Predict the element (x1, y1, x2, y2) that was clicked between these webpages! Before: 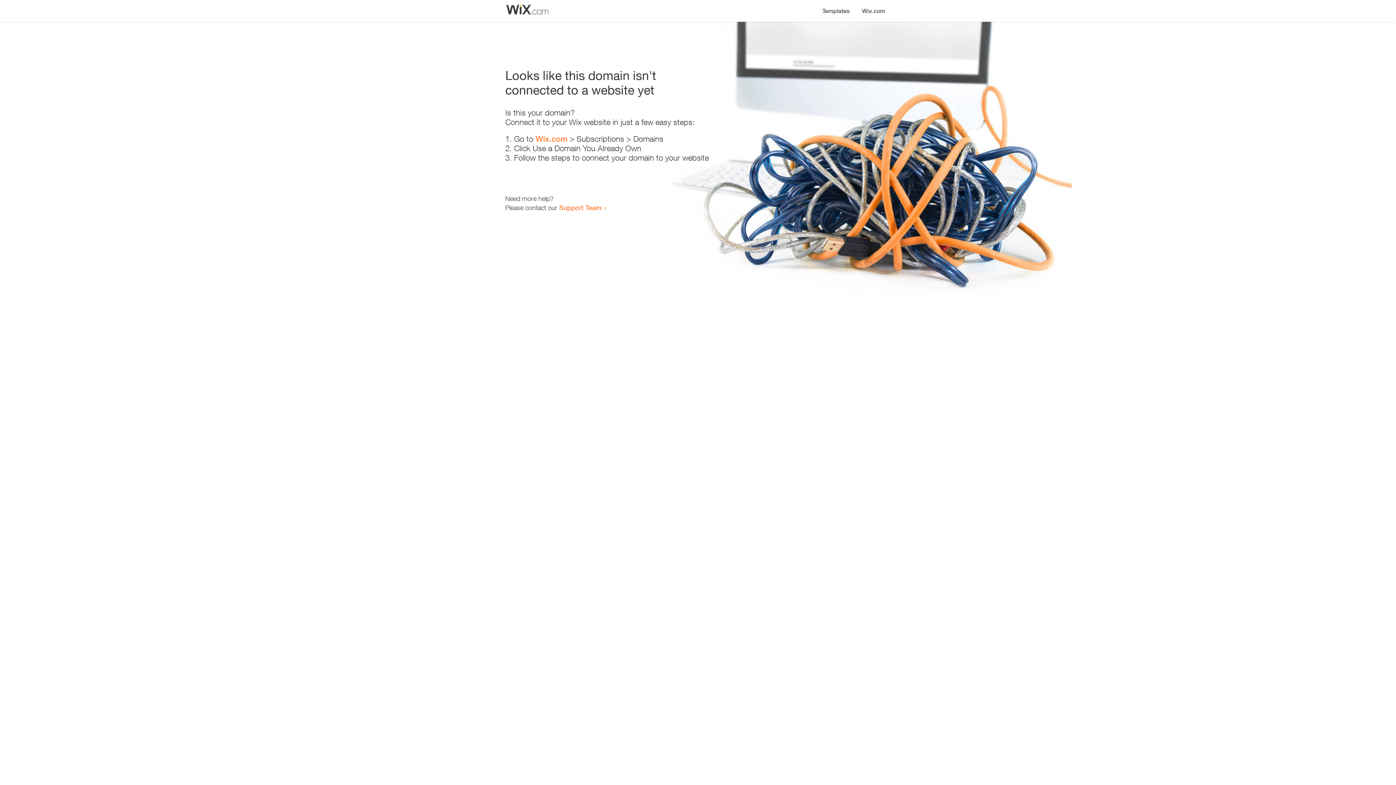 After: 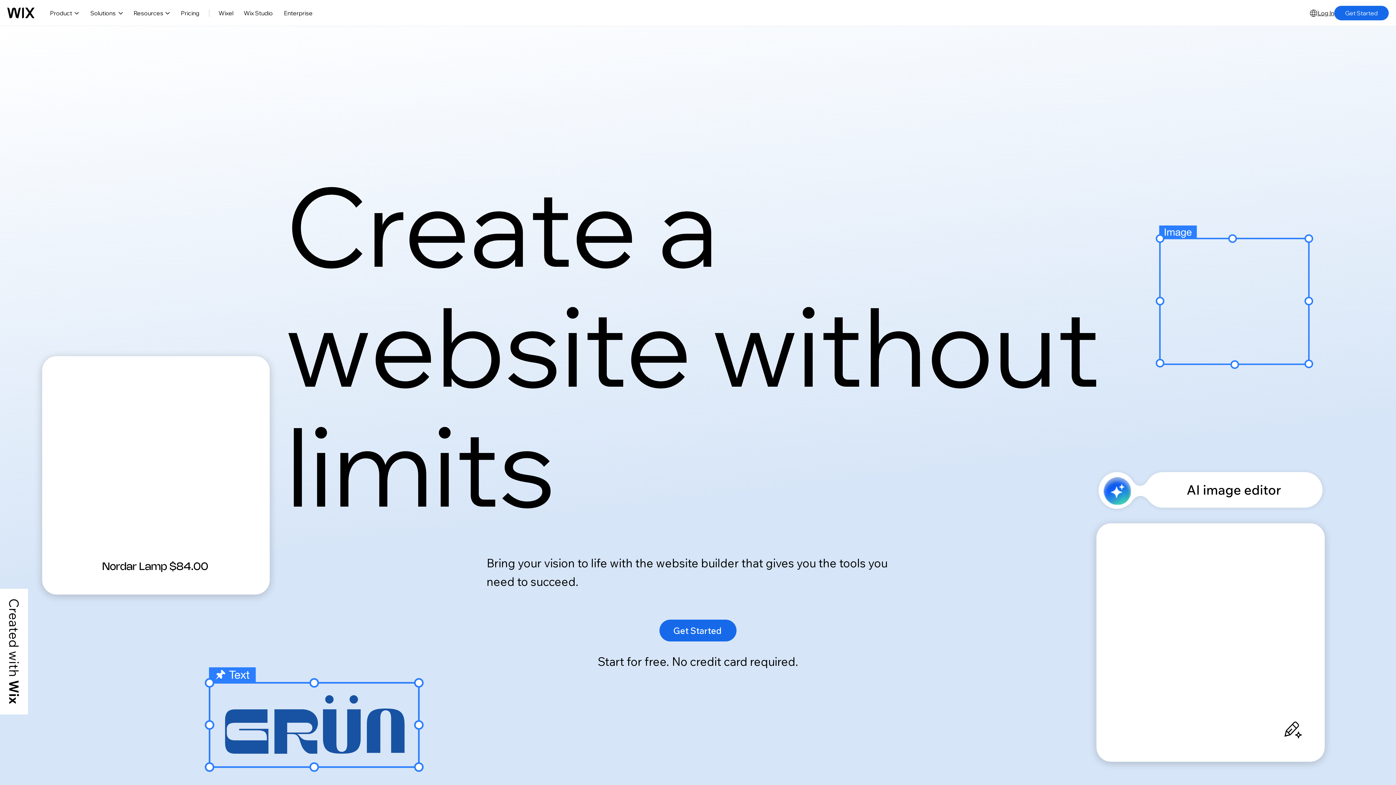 Action: bbox: (535, 134, 567, 143) label: Wix.com